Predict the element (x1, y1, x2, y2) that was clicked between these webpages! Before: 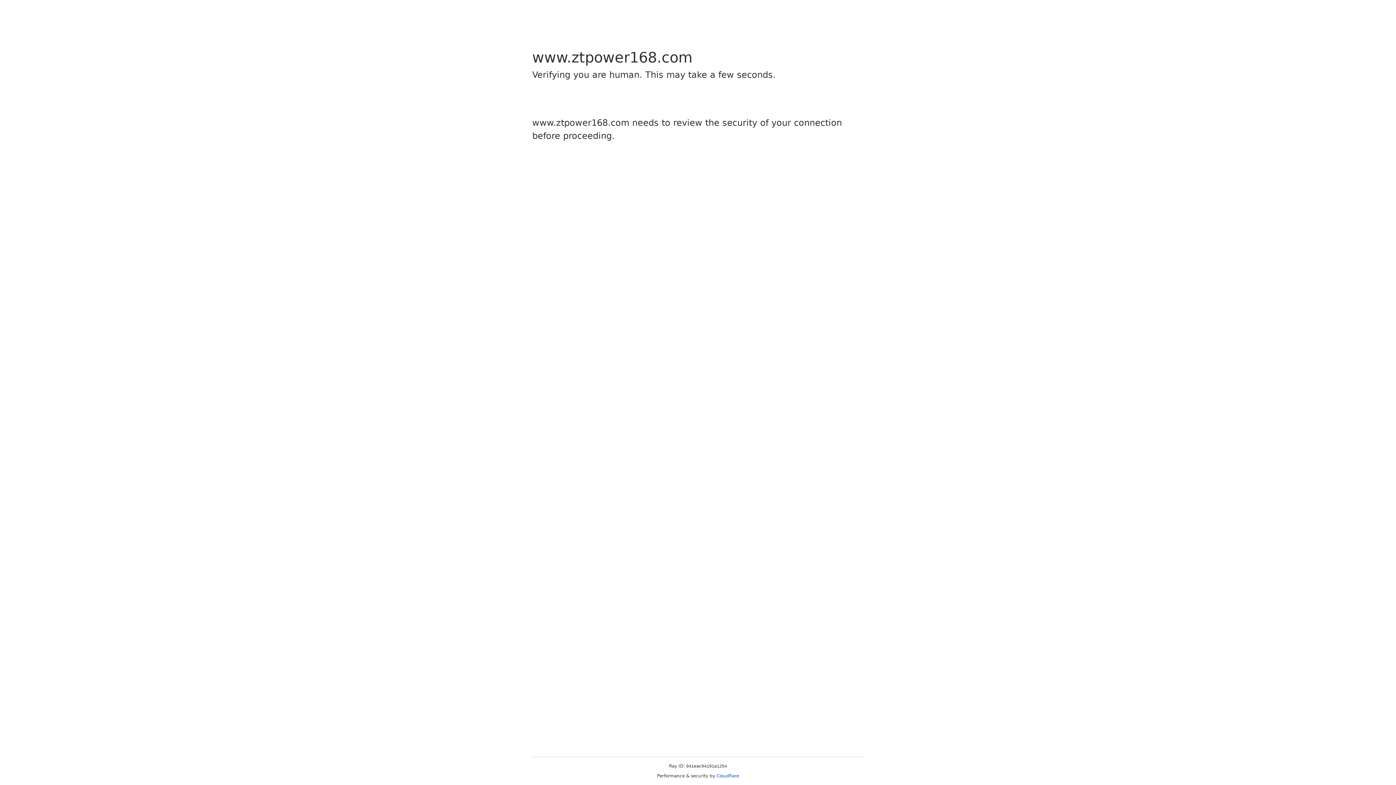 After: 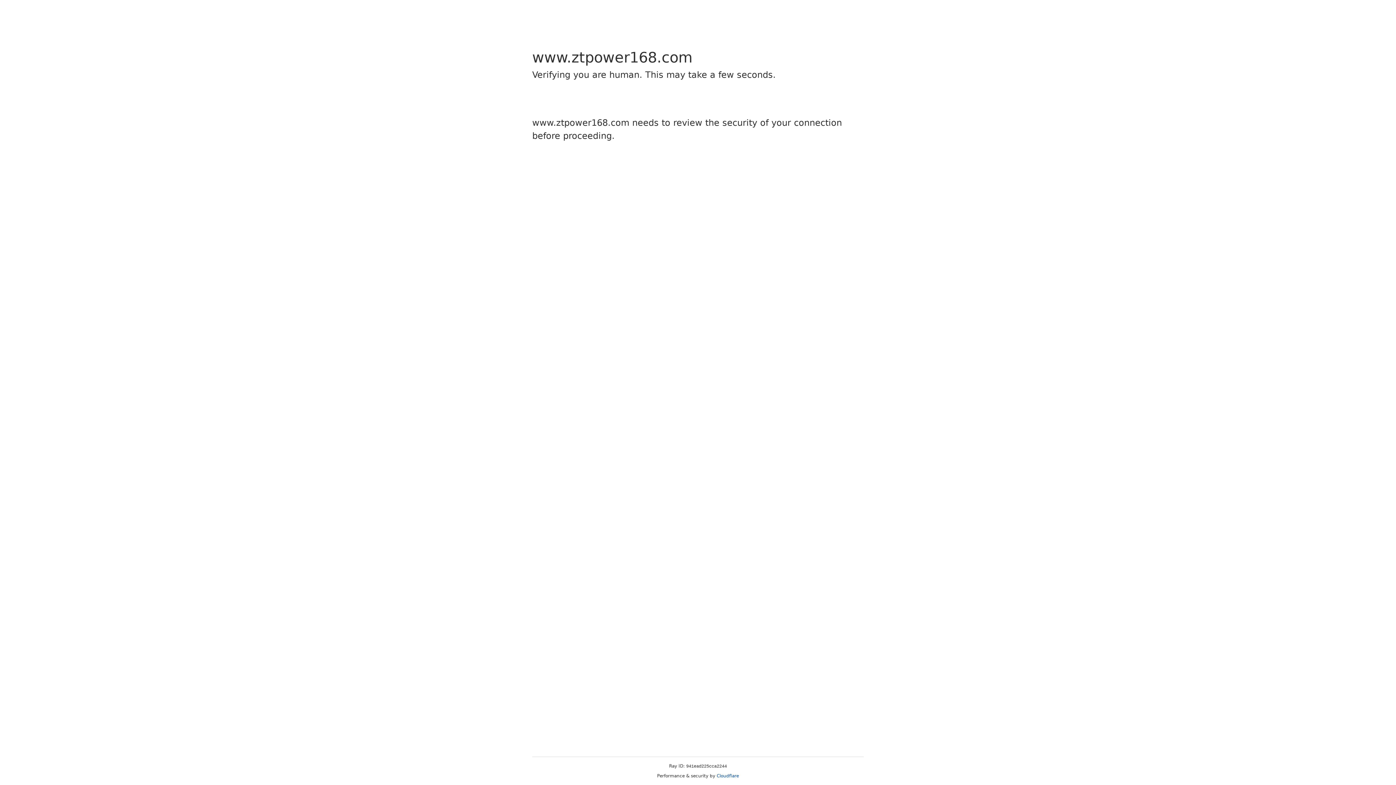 Action: bbox: (716, 773, 739, 778) label: Cloudflare